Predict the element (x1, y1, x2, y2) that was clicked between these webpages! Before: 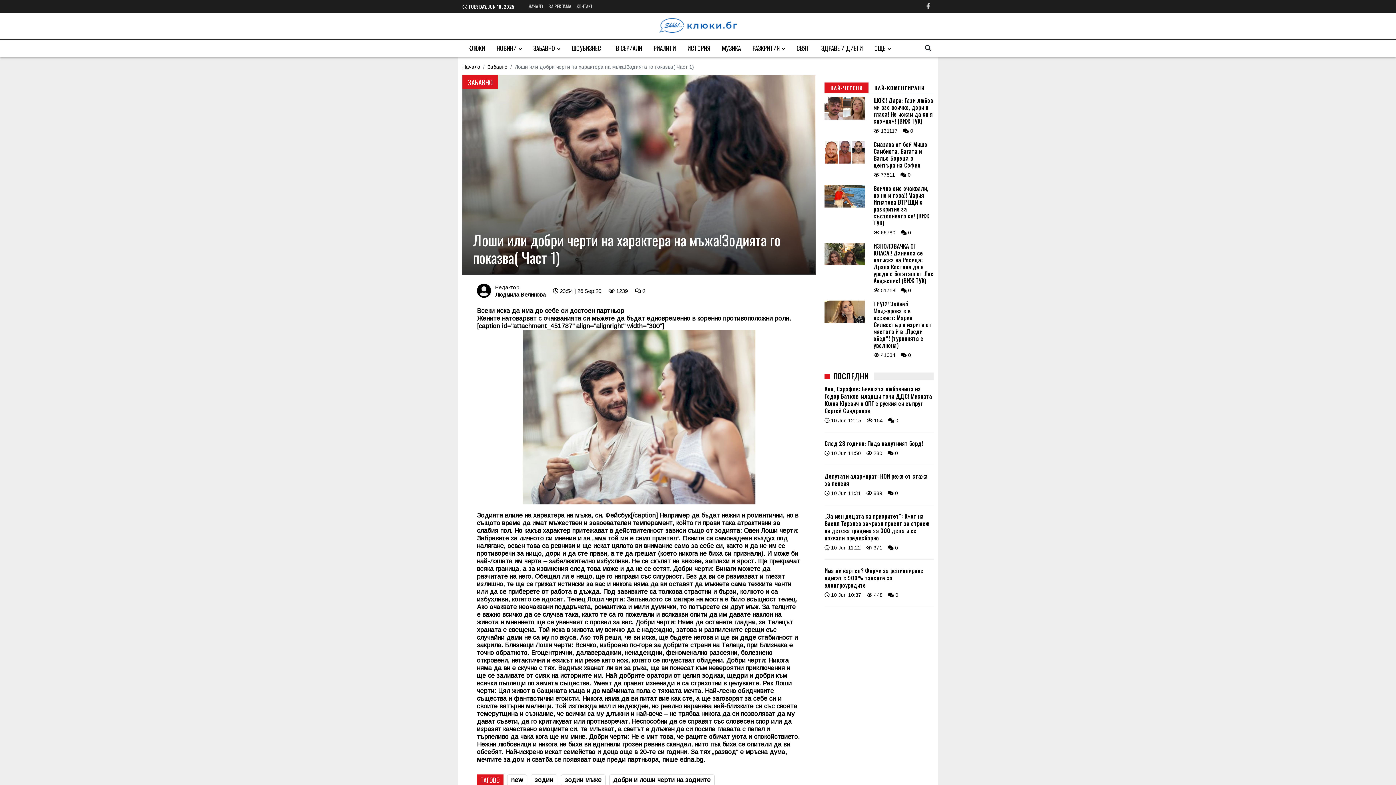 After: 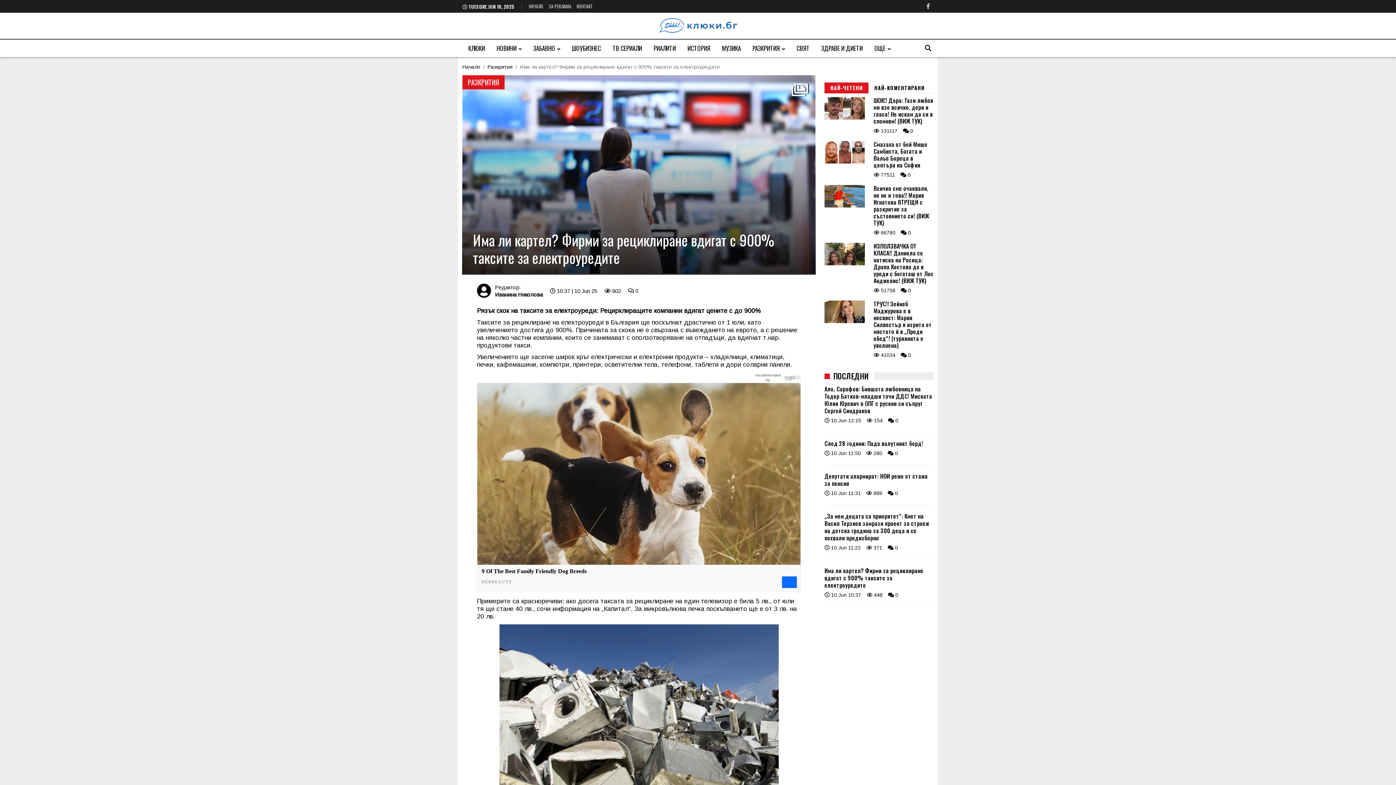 Action: label: Има ли картел? Фирми за рециклиране вдигат с 900% таксите за електроуредите bbox: (824, 576, 933, 598)